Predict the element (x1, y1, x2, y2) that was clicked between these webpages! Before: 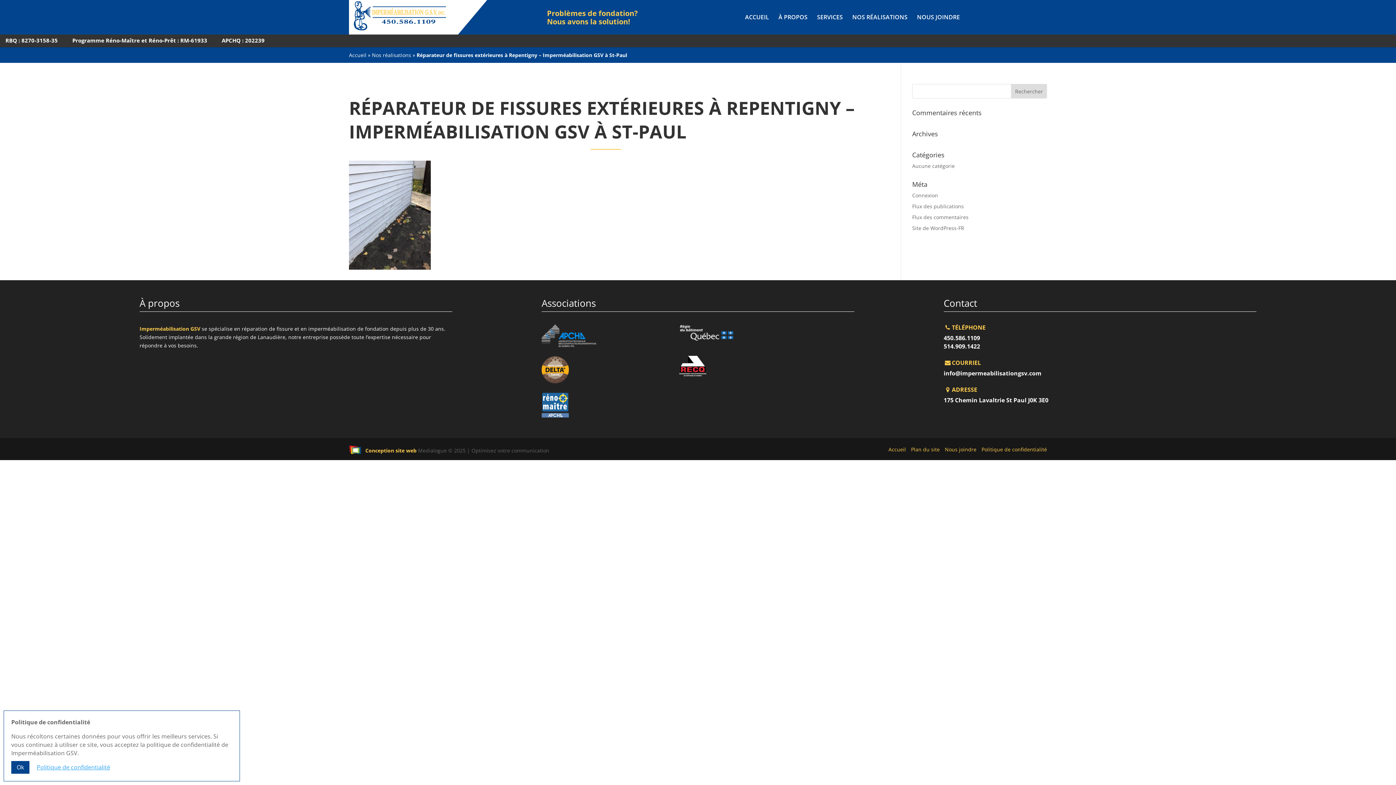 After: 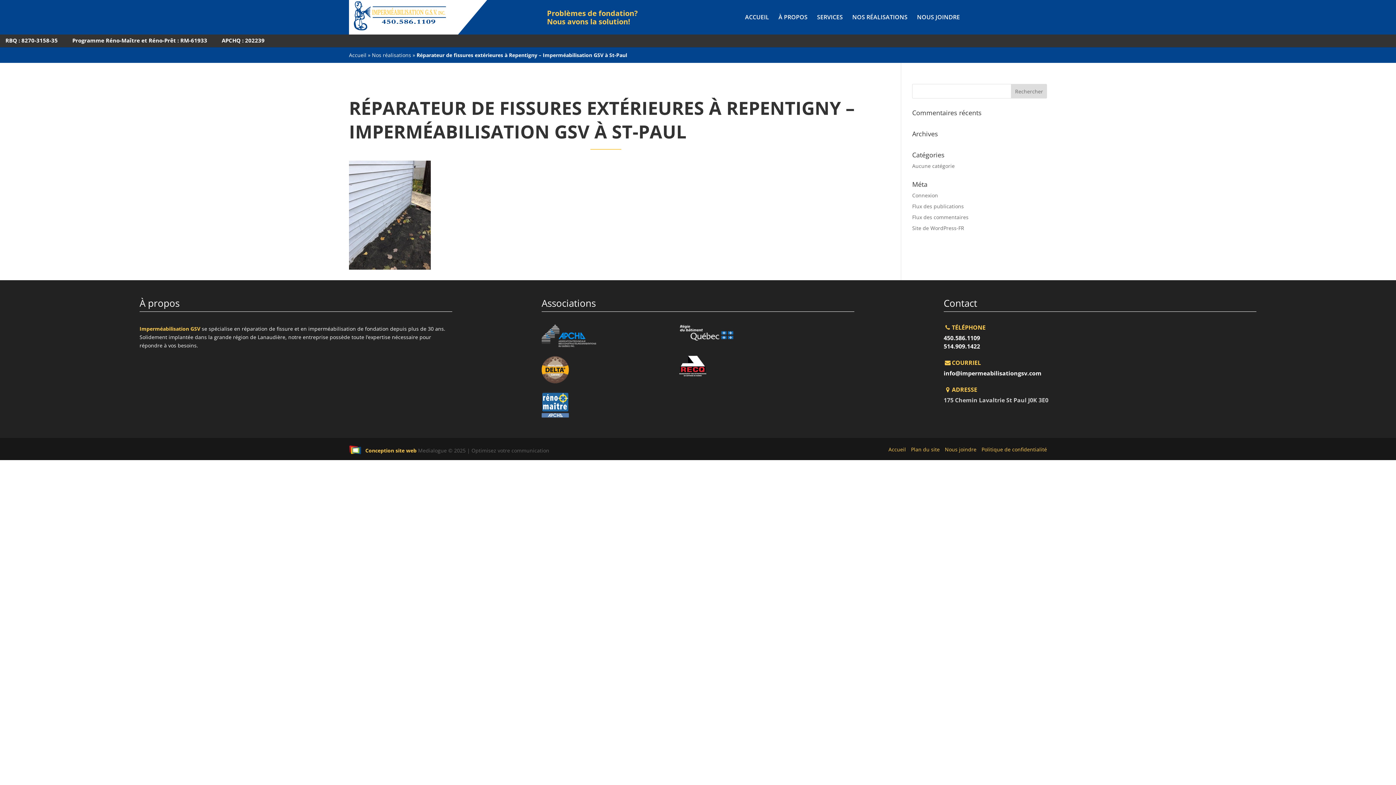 Action: bbox: (943, 396, 1048, 404) label: 175 Chemin Lavaltrie St Paul J0K 3E0